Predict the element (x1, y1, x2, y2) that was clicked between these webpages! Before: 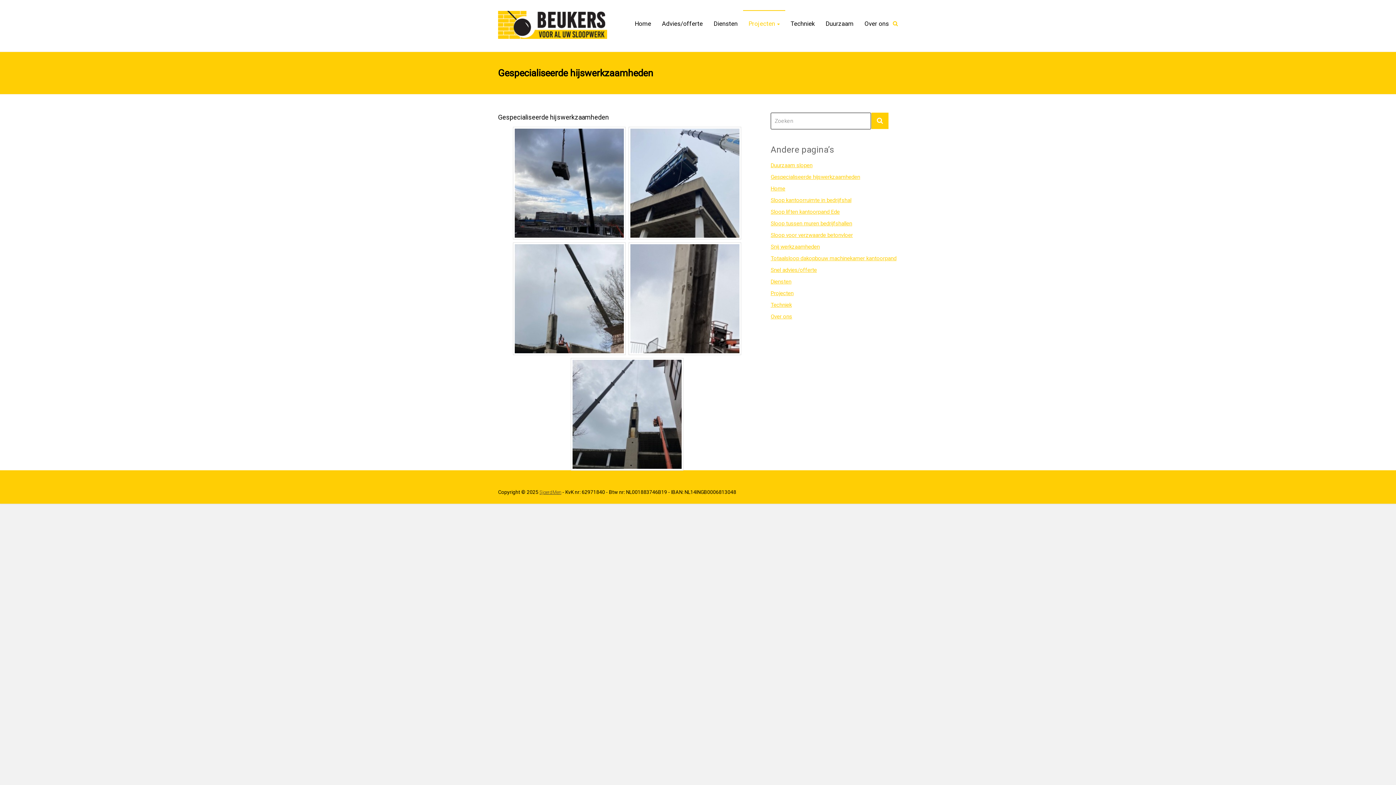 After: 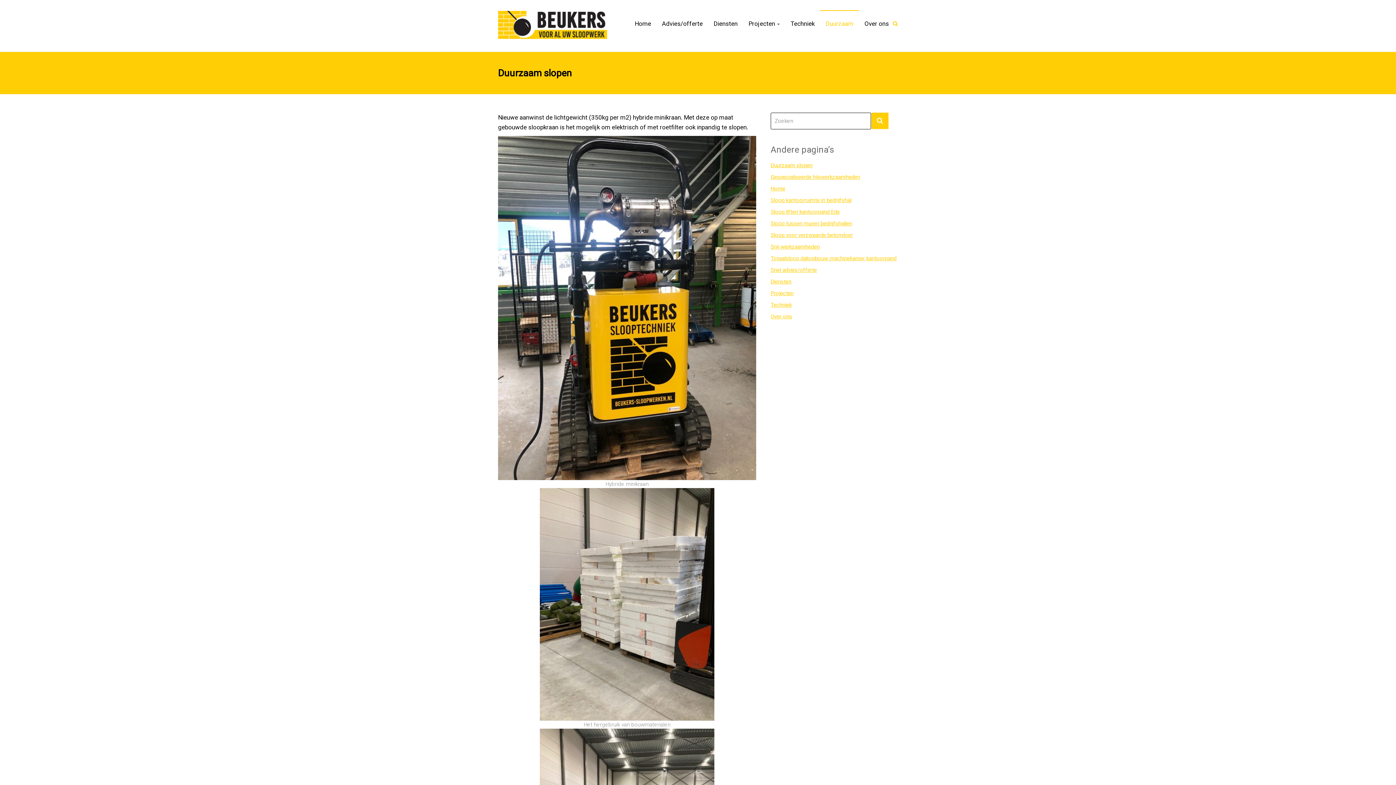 Action: bbox: (770, 161, 812, 173) label: Duurzaam slopen